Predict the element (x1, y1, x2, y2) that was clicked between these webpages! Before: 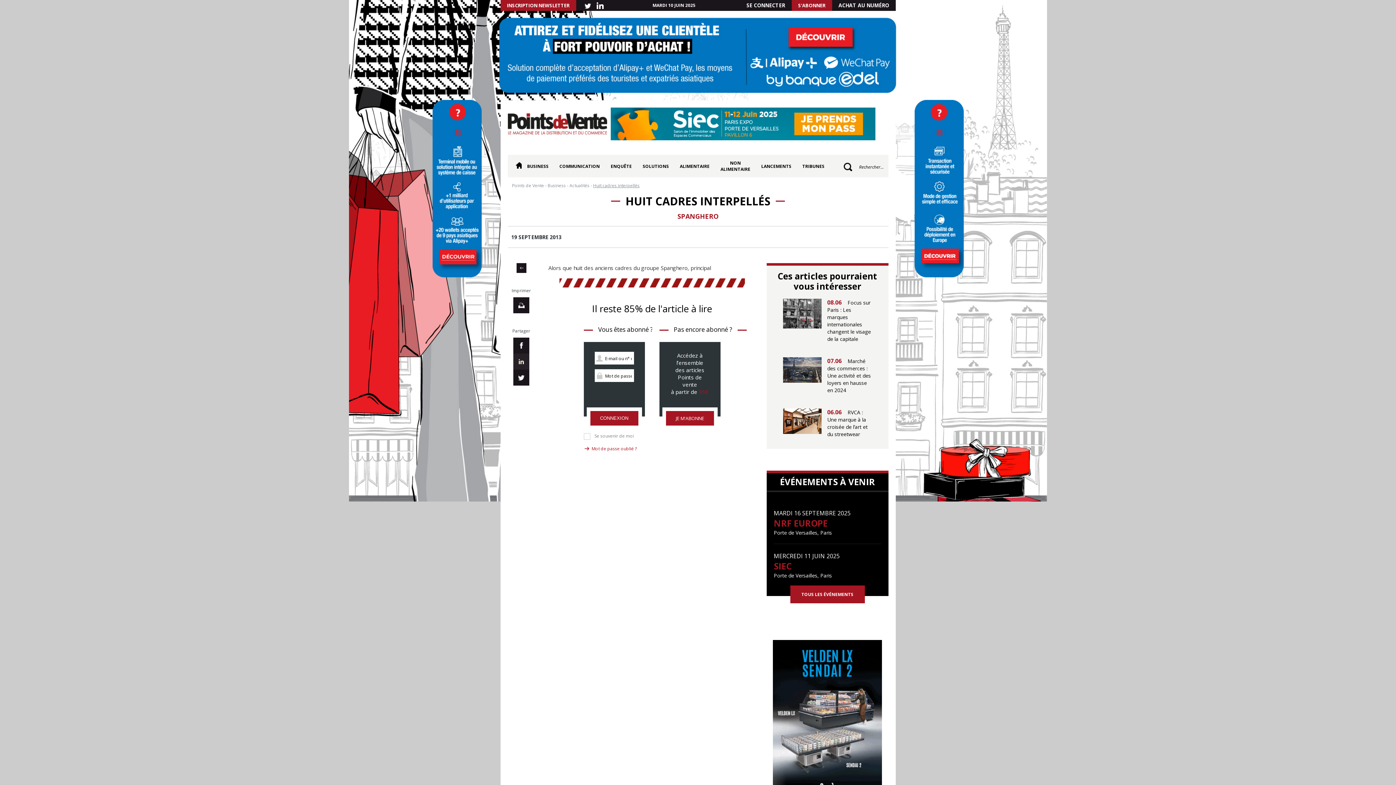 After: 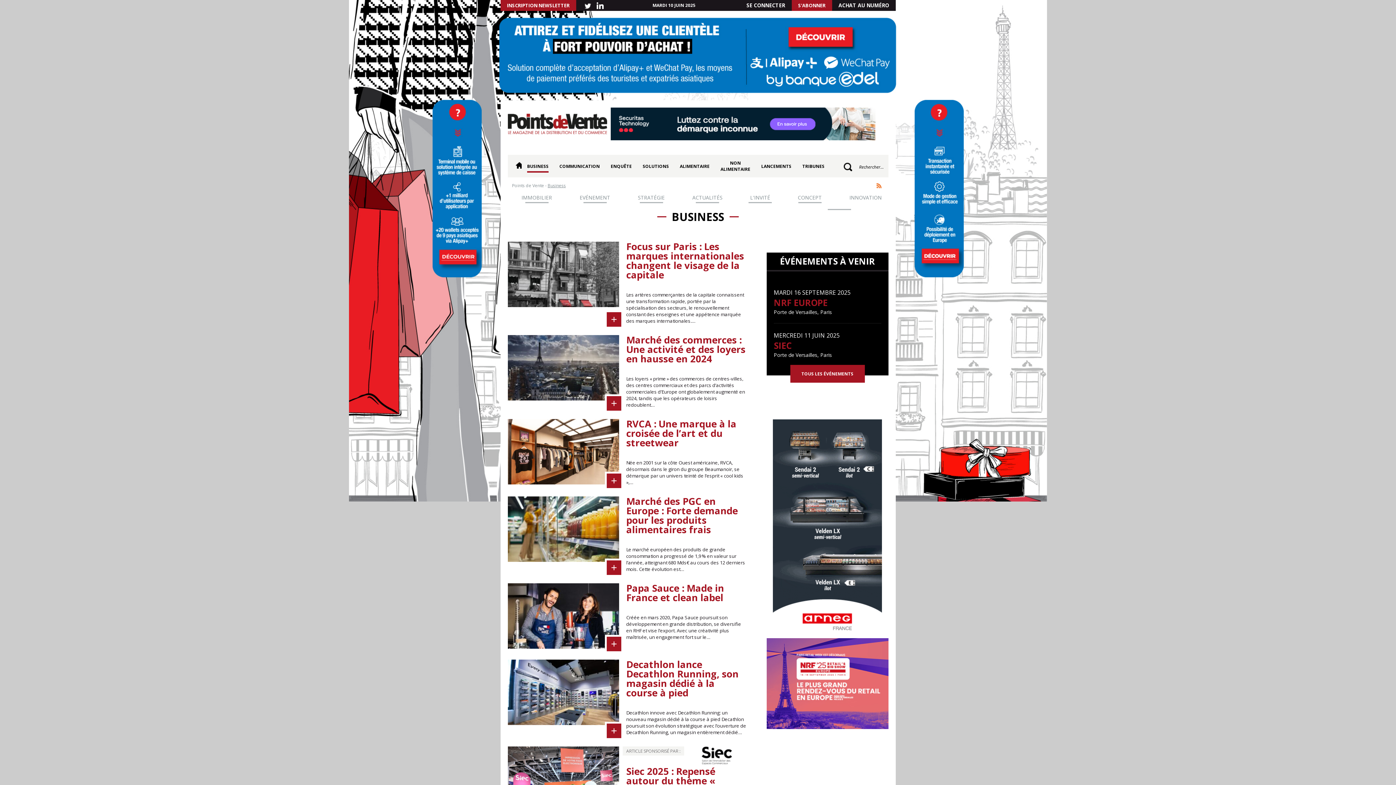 Action: bbox: (527, 163, 548, 172) label: BUSINESS